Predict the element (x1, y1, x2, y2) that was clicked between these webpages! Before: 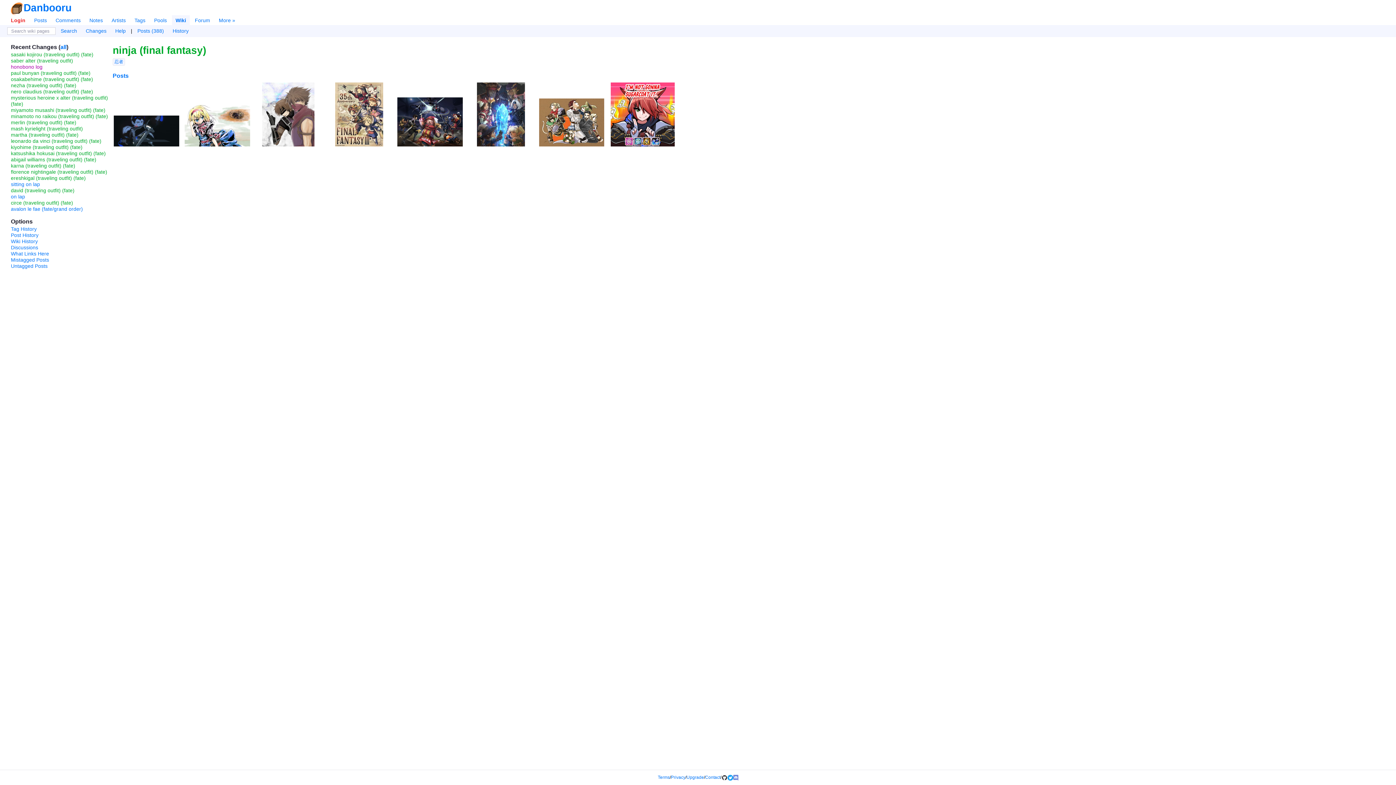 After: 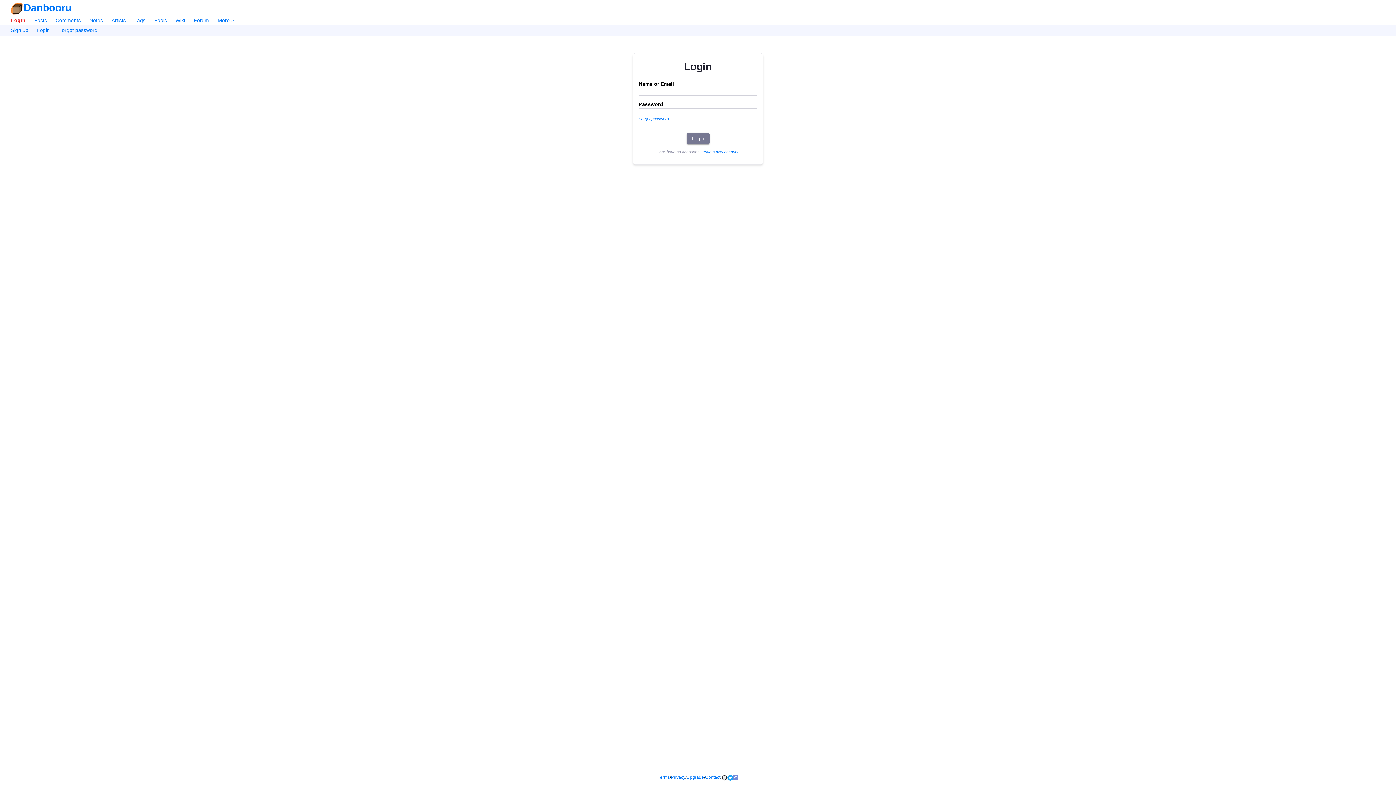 Action: label: Login bbox: (7, 15, 29, 25)